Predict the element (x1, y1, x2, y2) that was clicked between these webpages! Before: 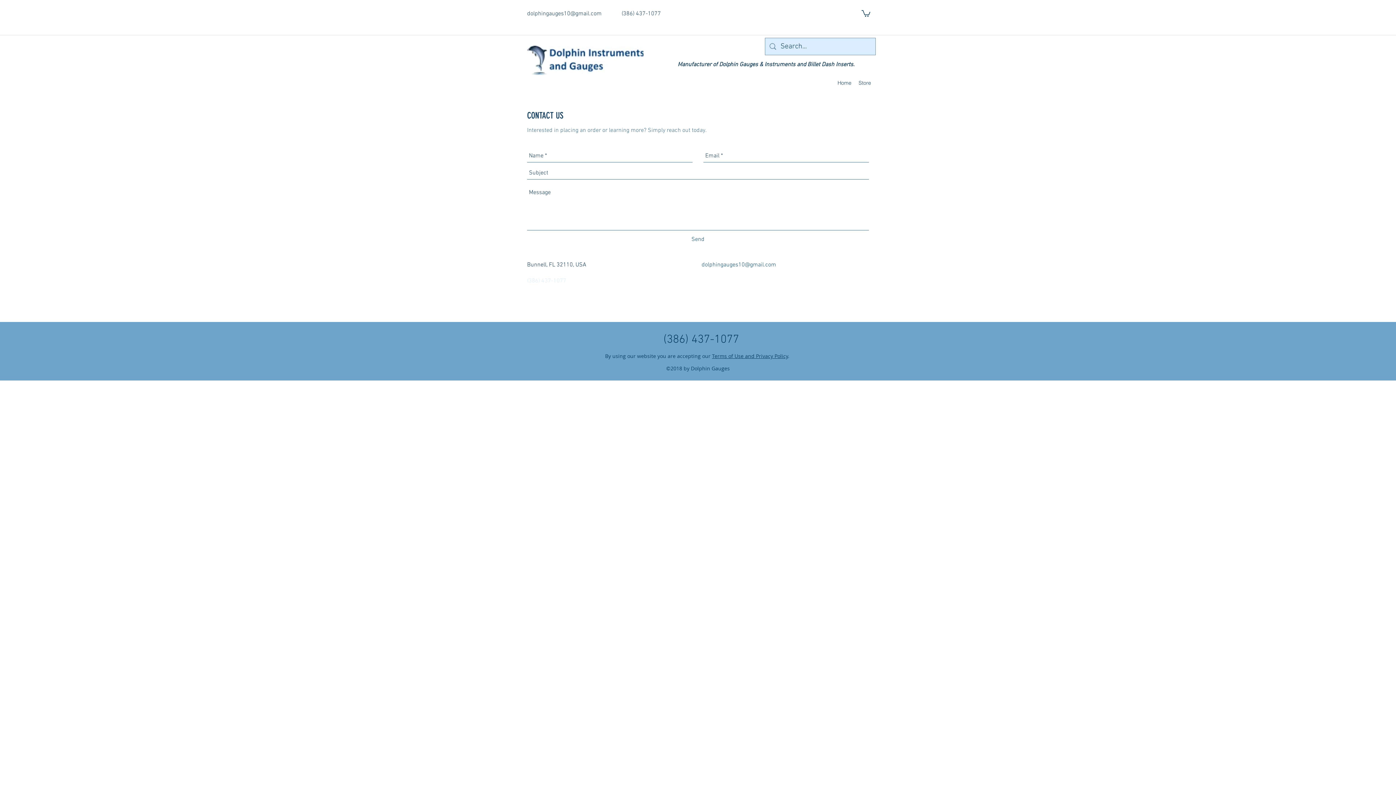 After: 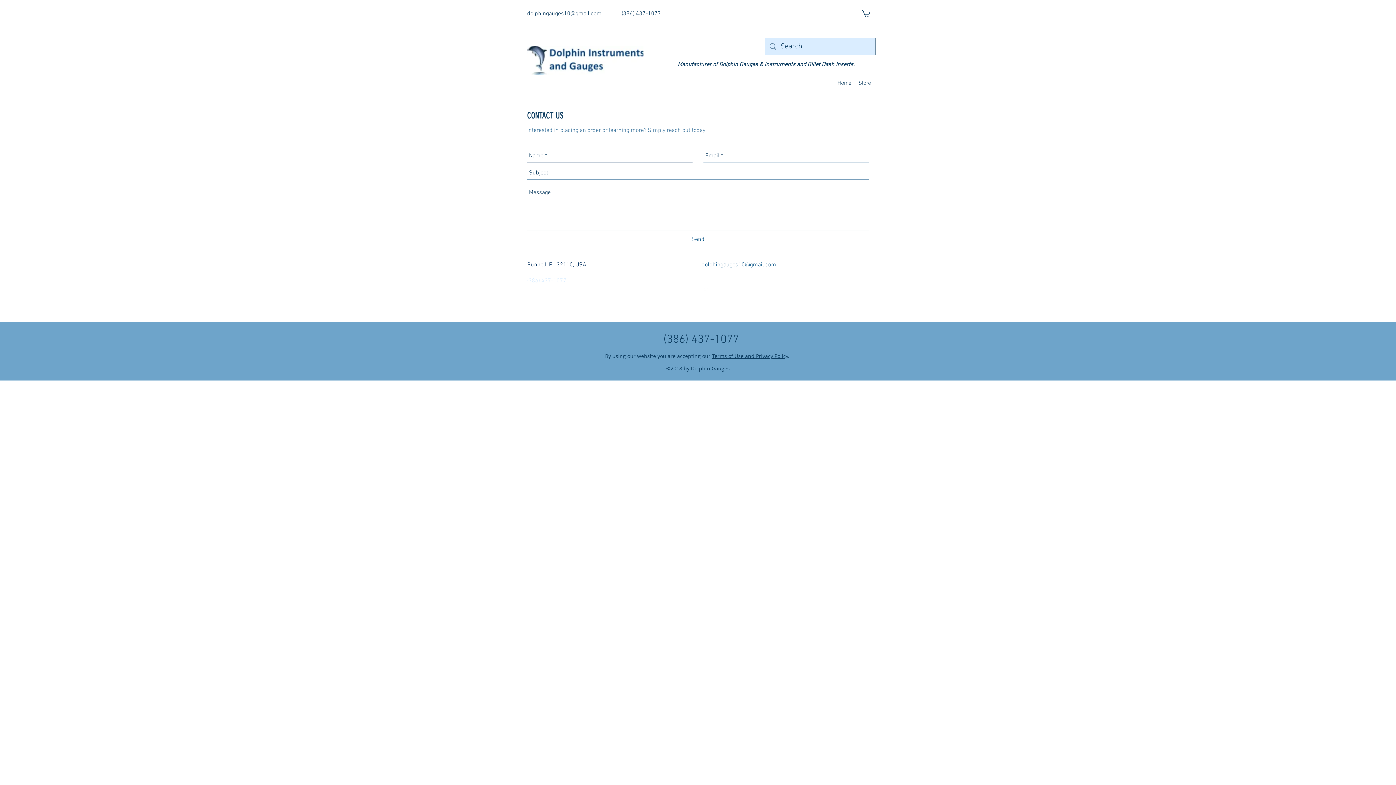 Action: bbox: (691, 235, 704, 244) label: Send